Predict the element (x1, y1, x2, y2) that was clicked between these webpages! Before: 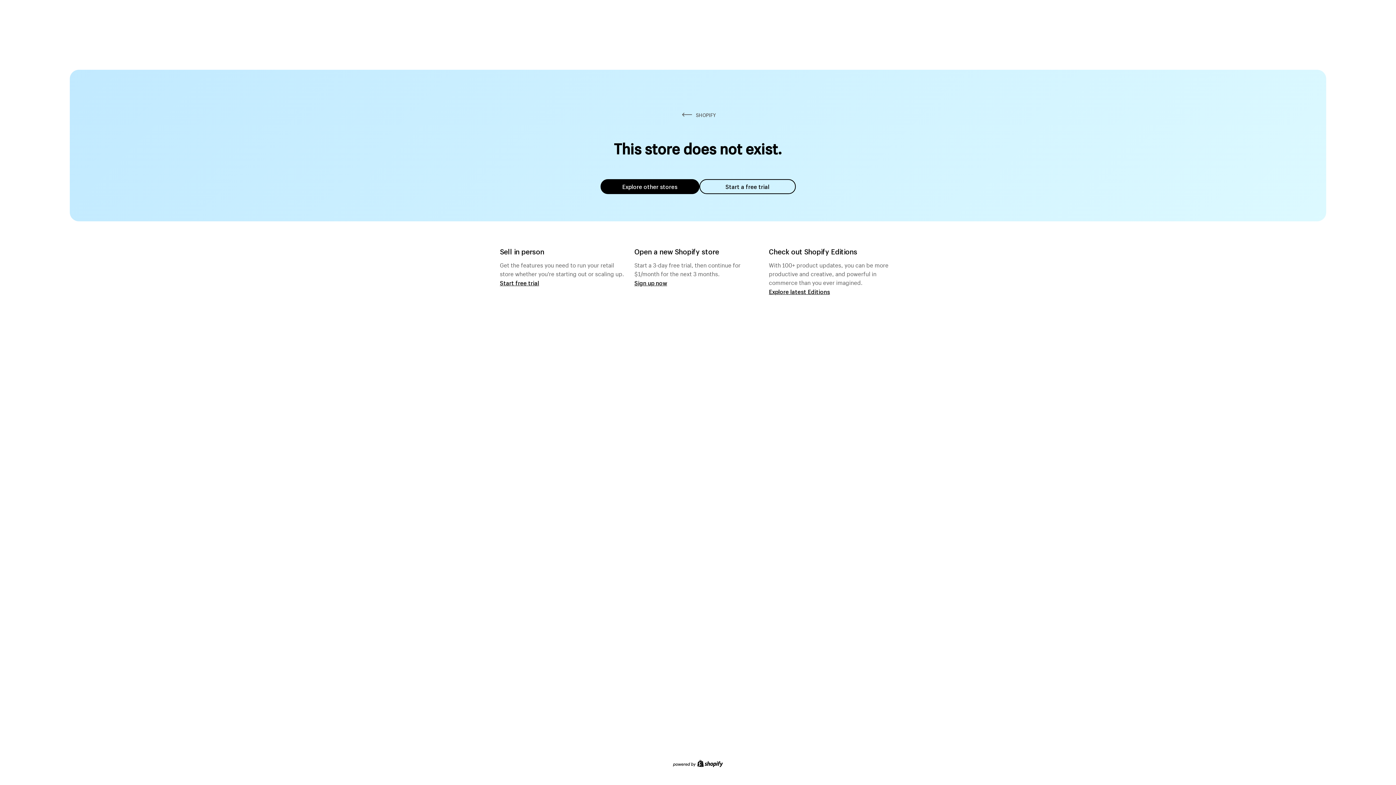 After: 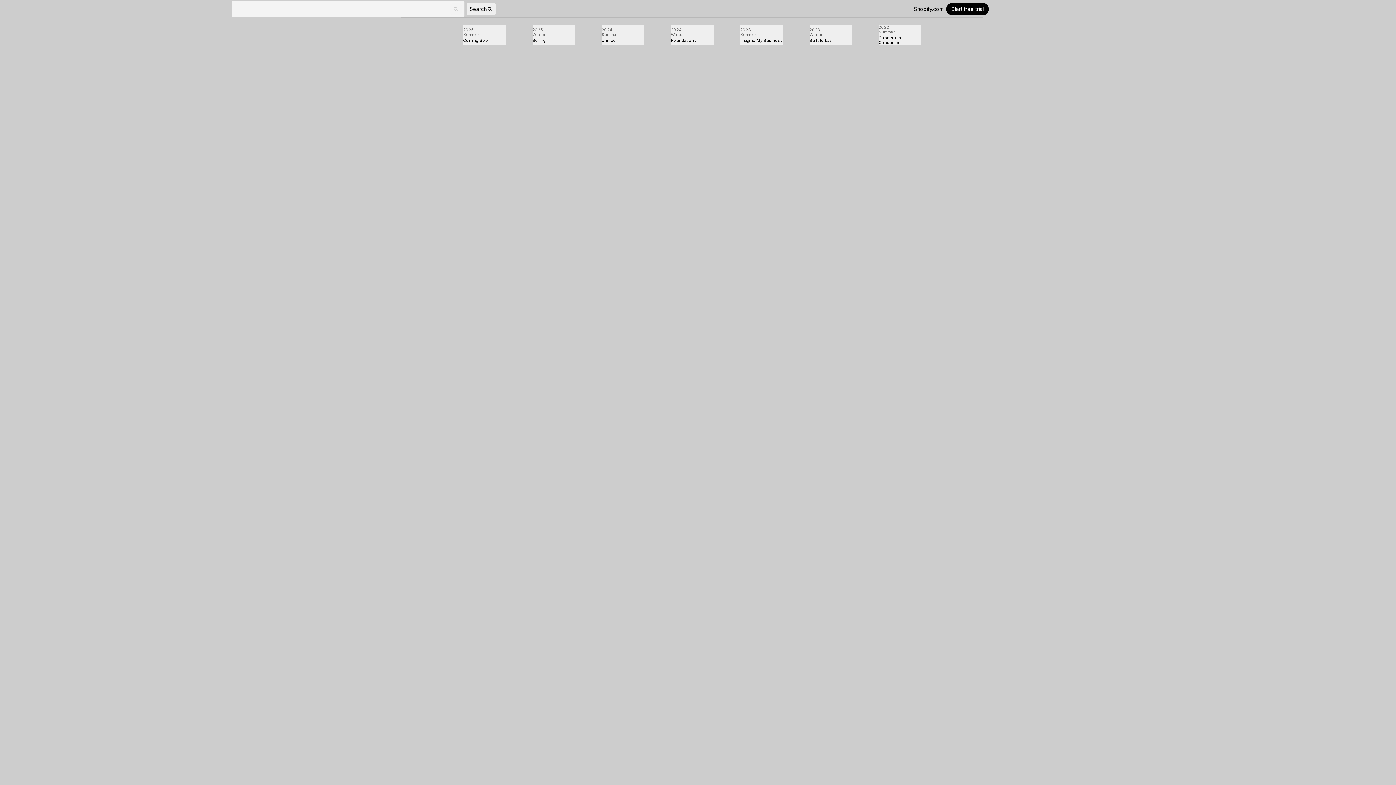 Action: label: Explore latest Editions bbox: (769, 287, 830, 295)